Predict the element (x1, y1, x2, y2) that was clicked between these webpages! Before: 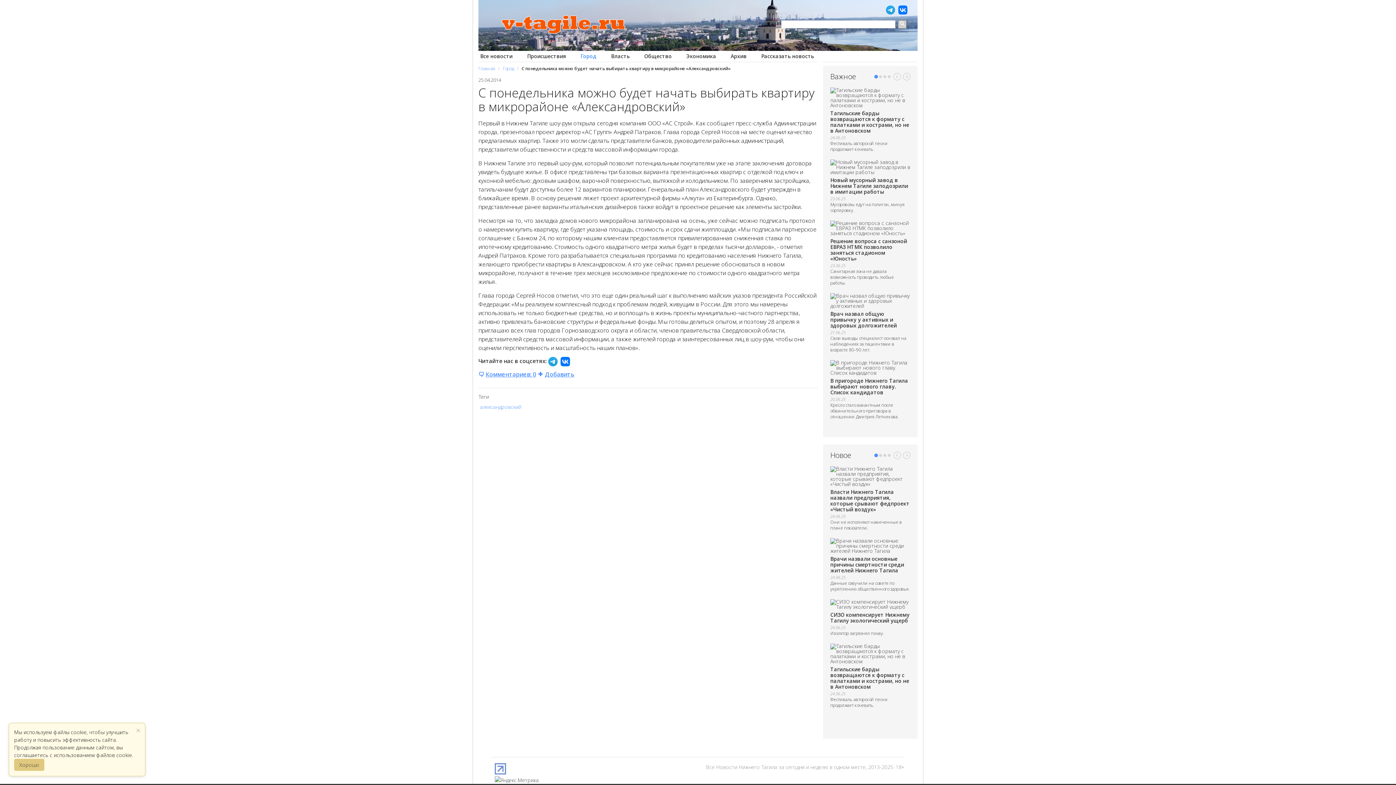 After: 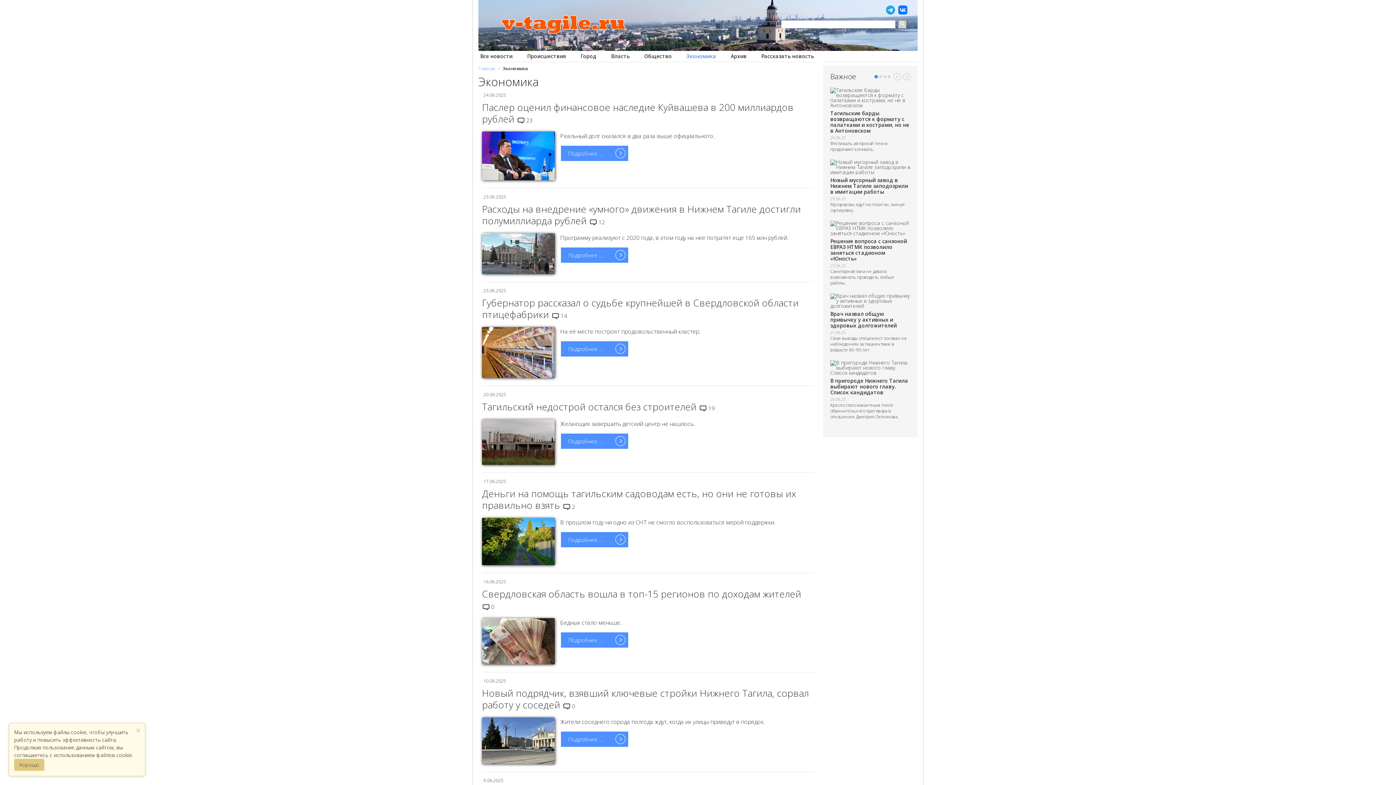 Action: bbox: (686, 51, 716, 61) label: Экономика